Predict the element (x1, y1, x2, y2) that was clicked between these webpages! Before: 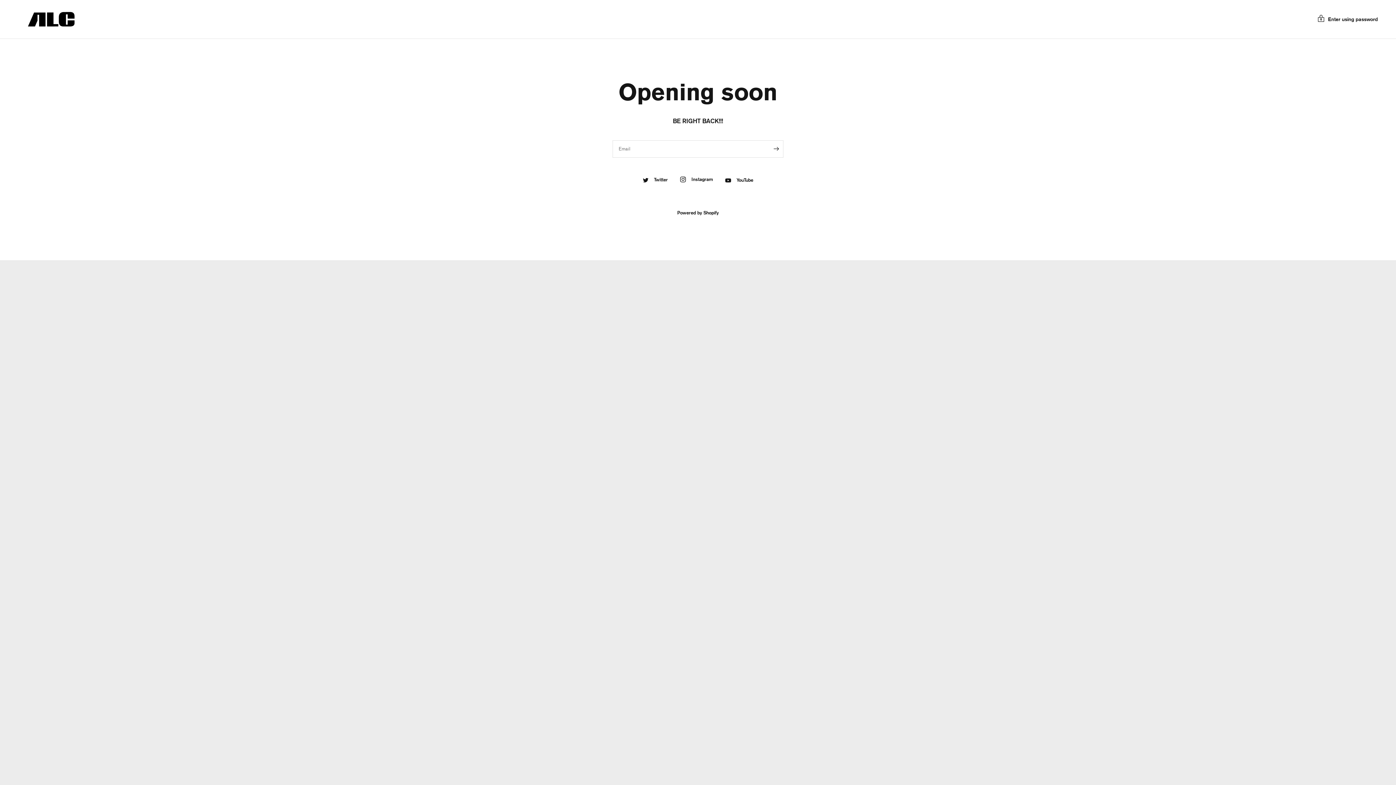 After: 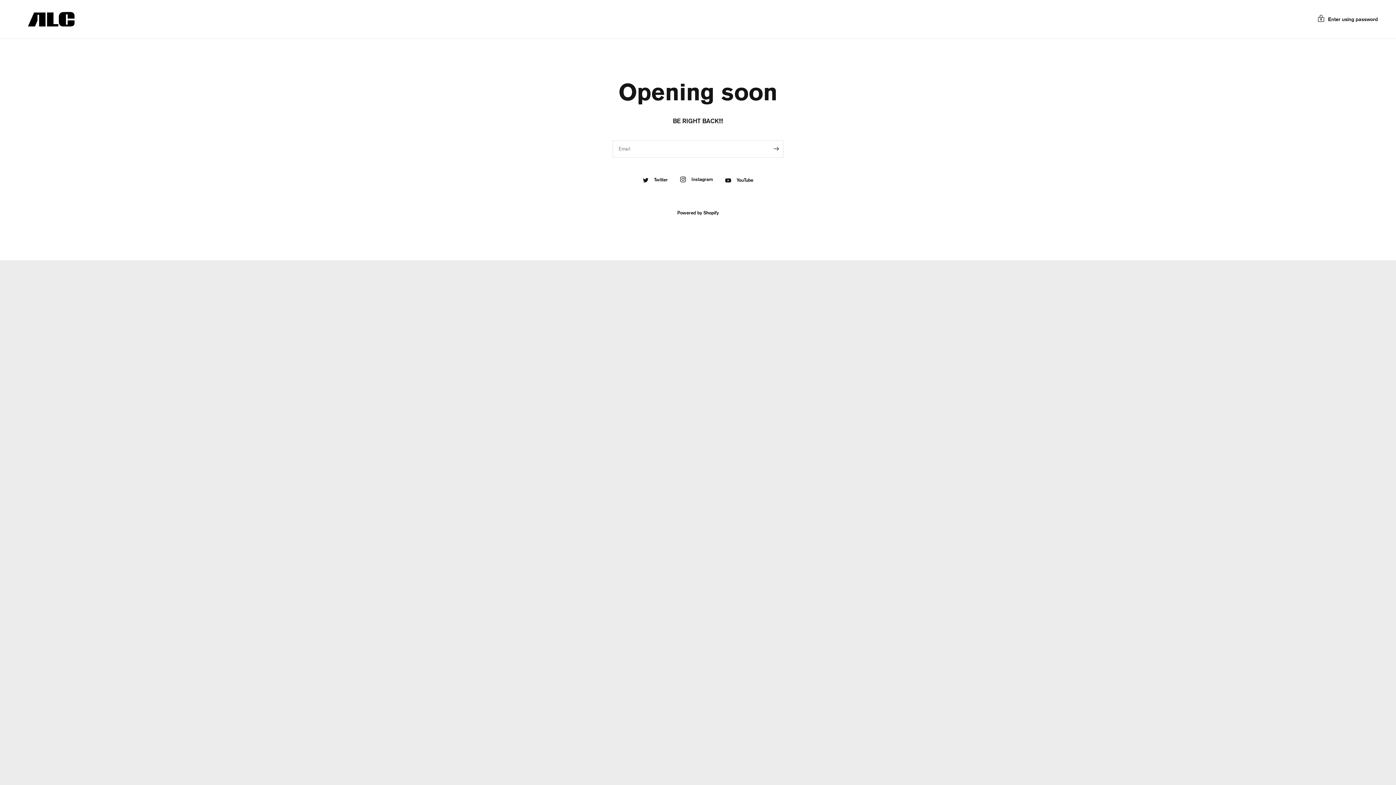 Action: bbox: (725, 176, 753, 184) label: YouTube